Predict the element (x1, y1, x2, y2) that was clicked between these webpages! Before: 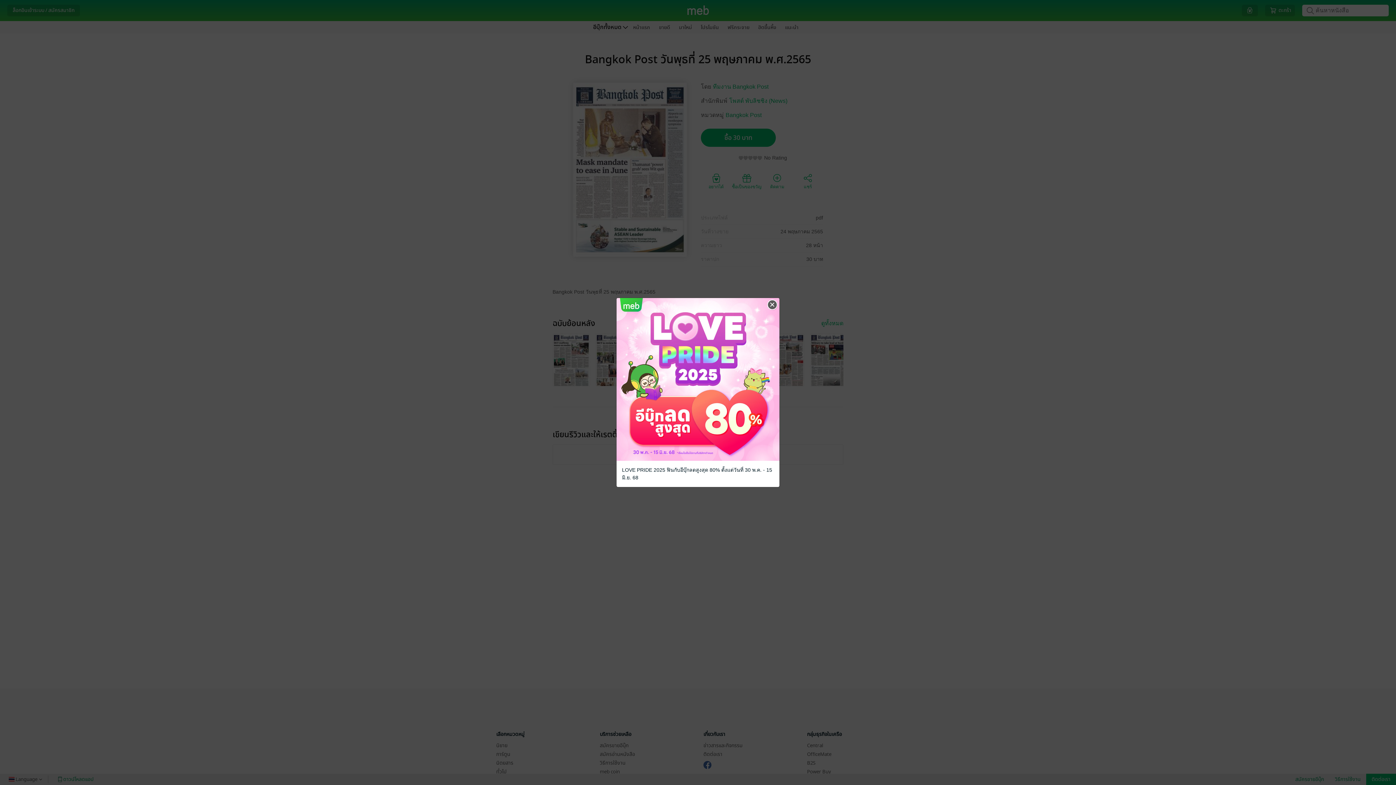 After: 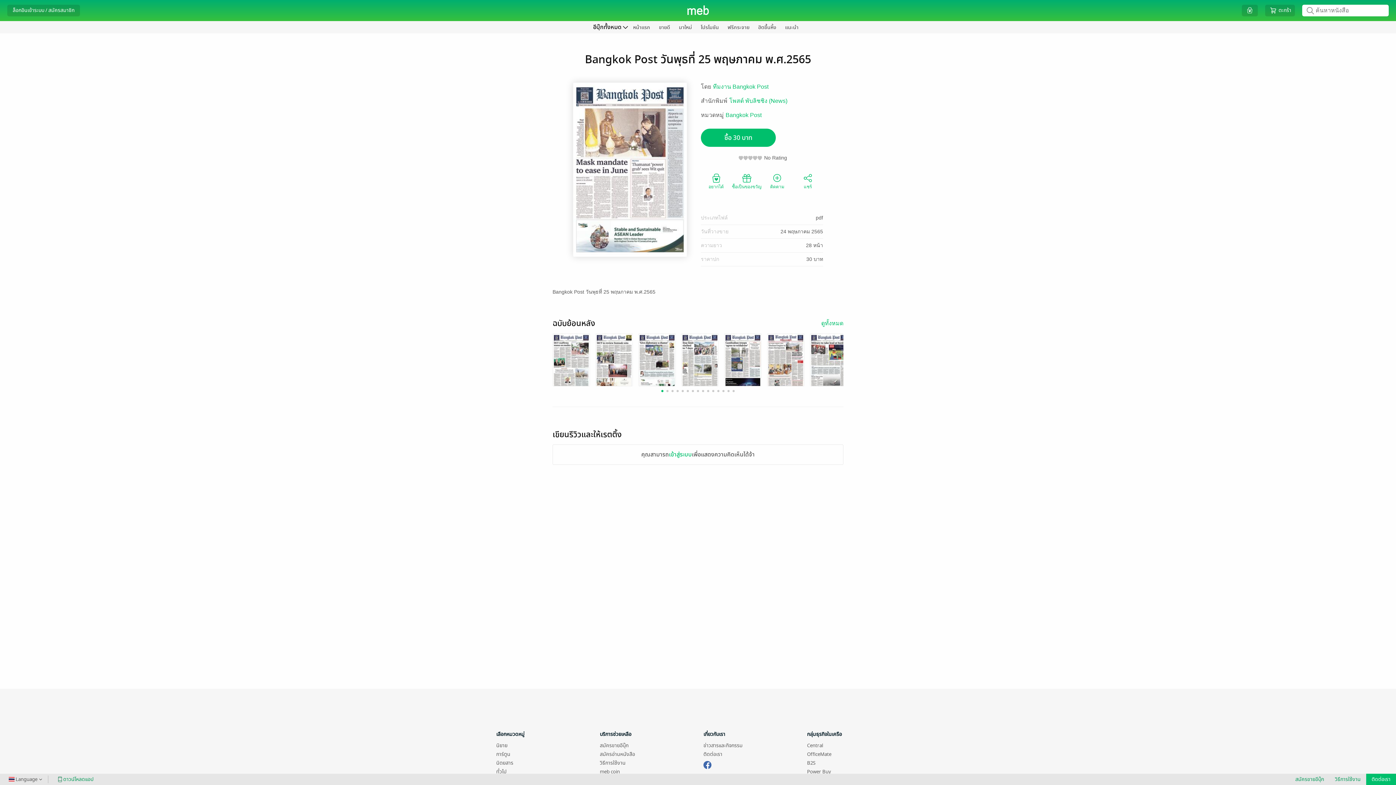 Action: bbox: (766, 299, 778, 310) label: Close